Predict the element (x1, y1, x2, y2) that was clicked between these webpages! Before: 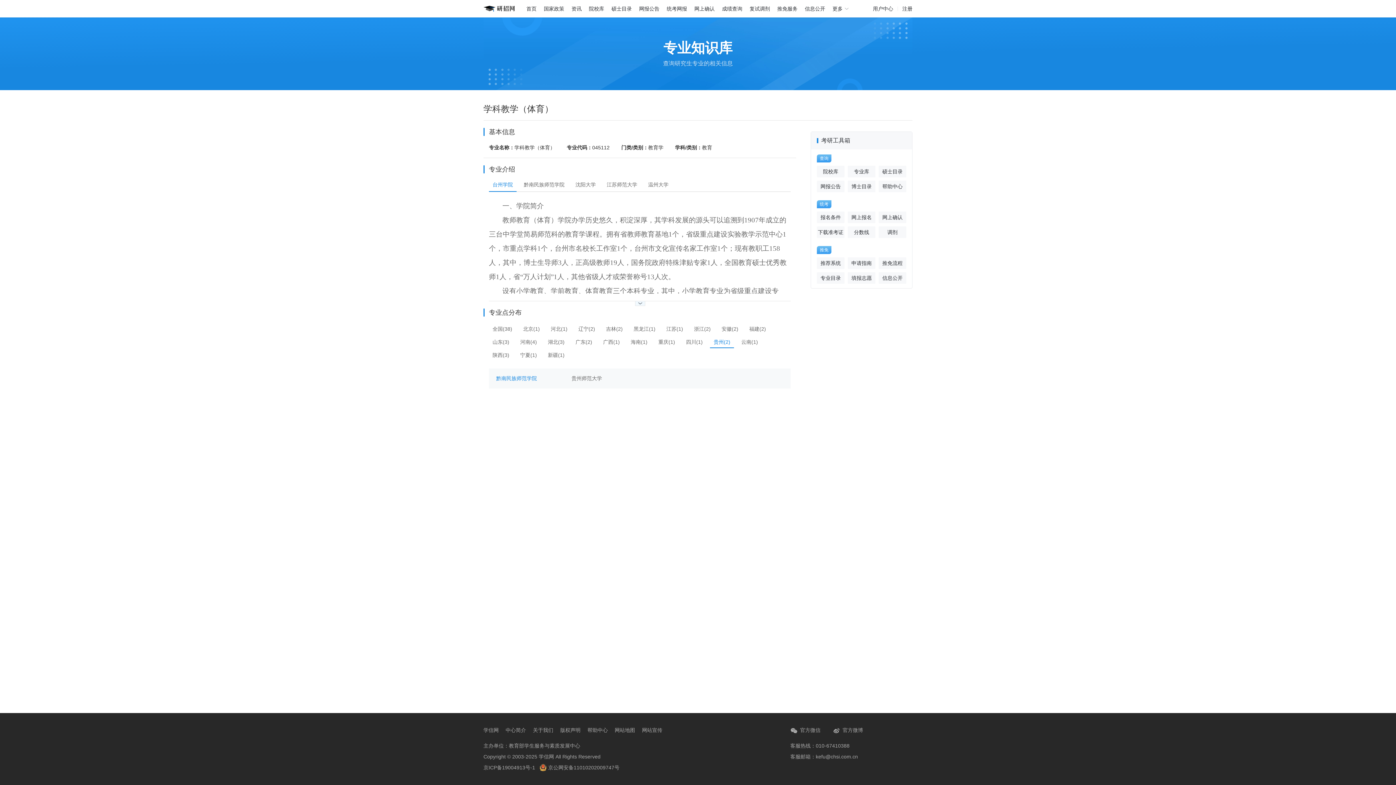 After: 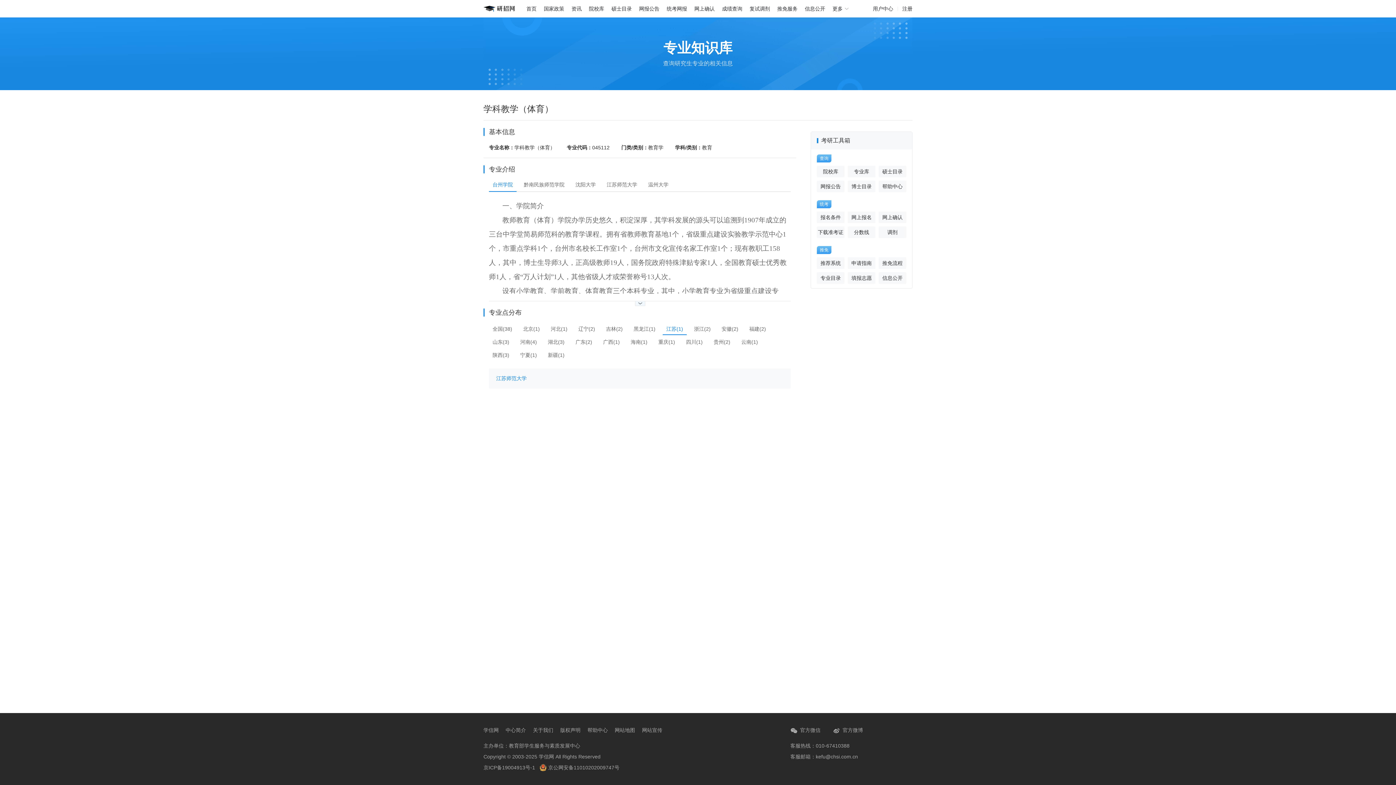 Action: label: 江苏(1) bbox: (662, 324, 686, 334)